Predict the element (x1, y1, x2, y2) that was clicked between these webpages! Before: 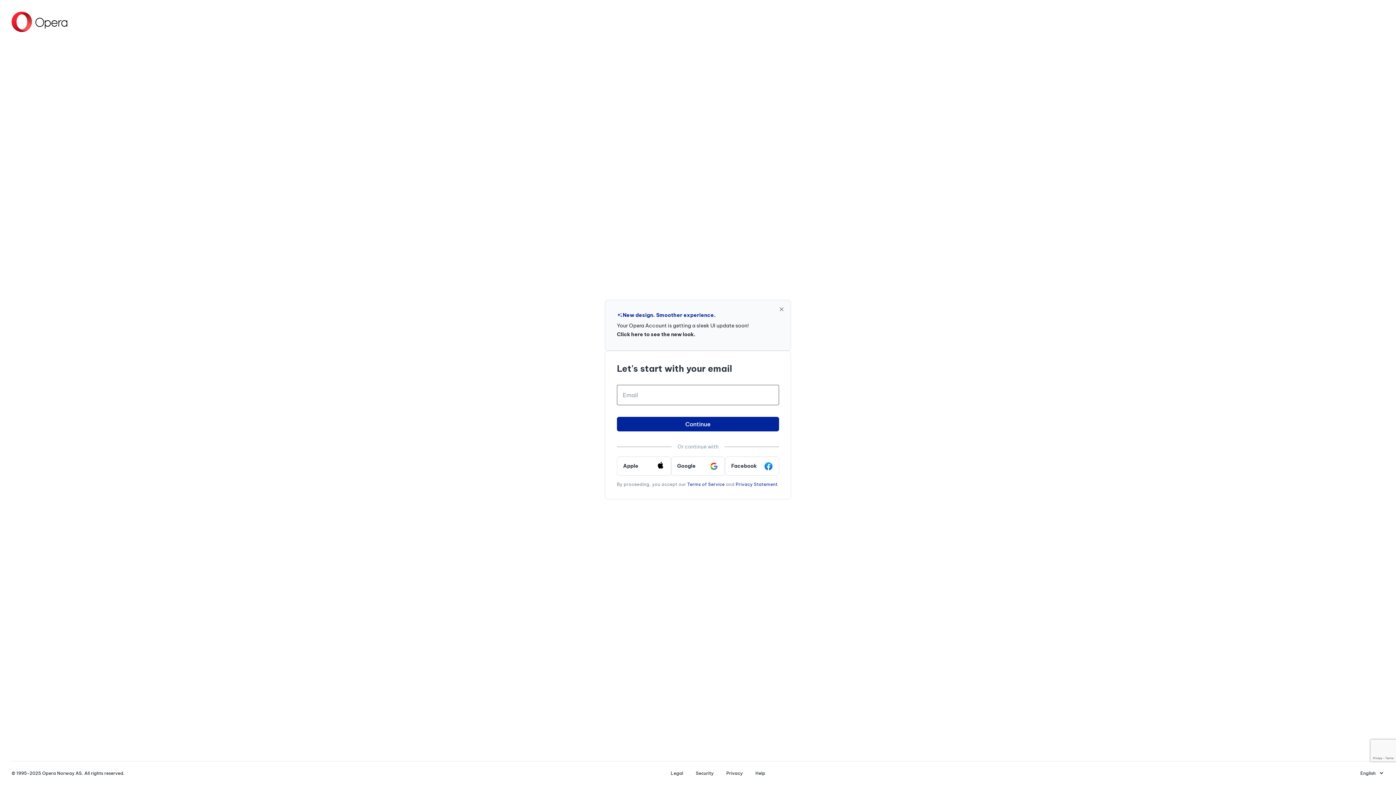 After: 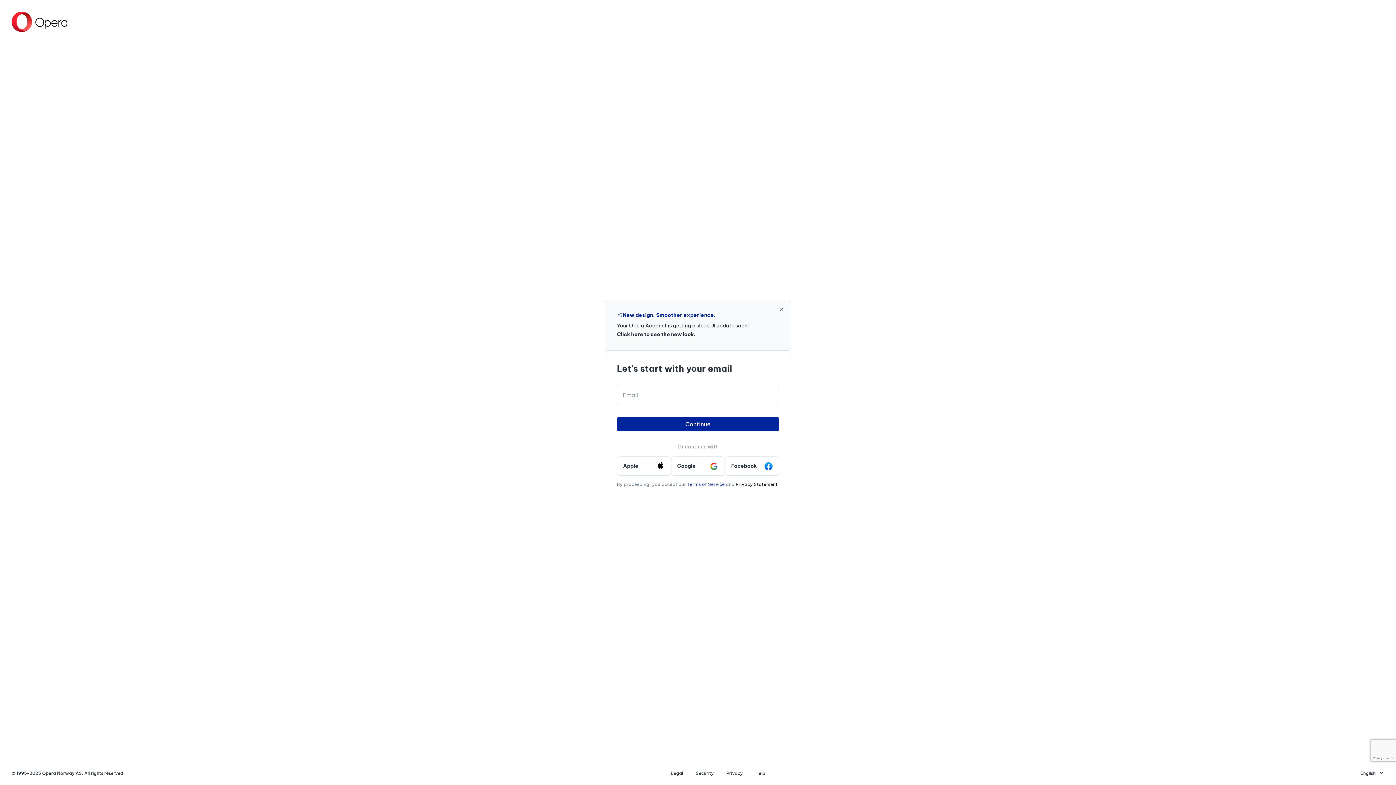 Action: bbox: (735, 481, 777, 487) label: Privacy Statement